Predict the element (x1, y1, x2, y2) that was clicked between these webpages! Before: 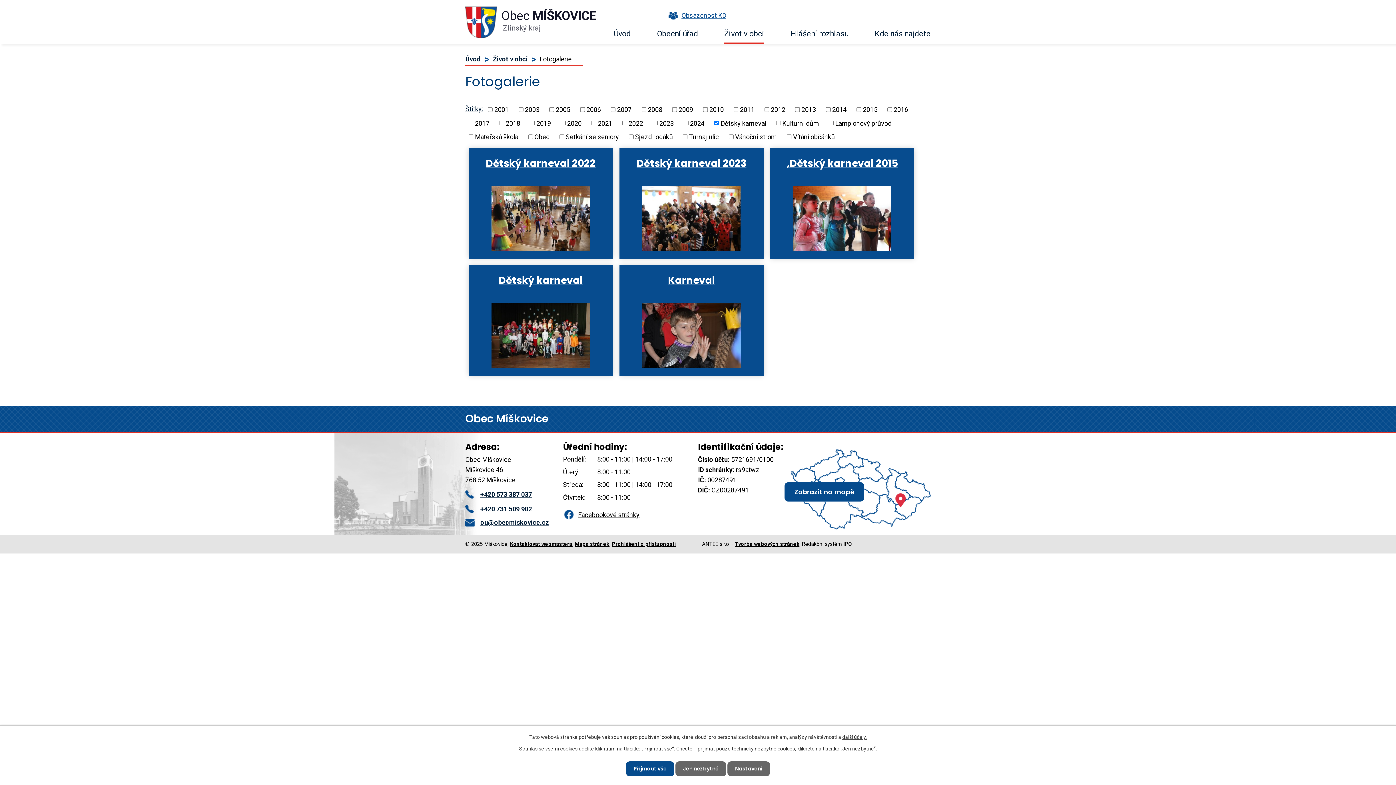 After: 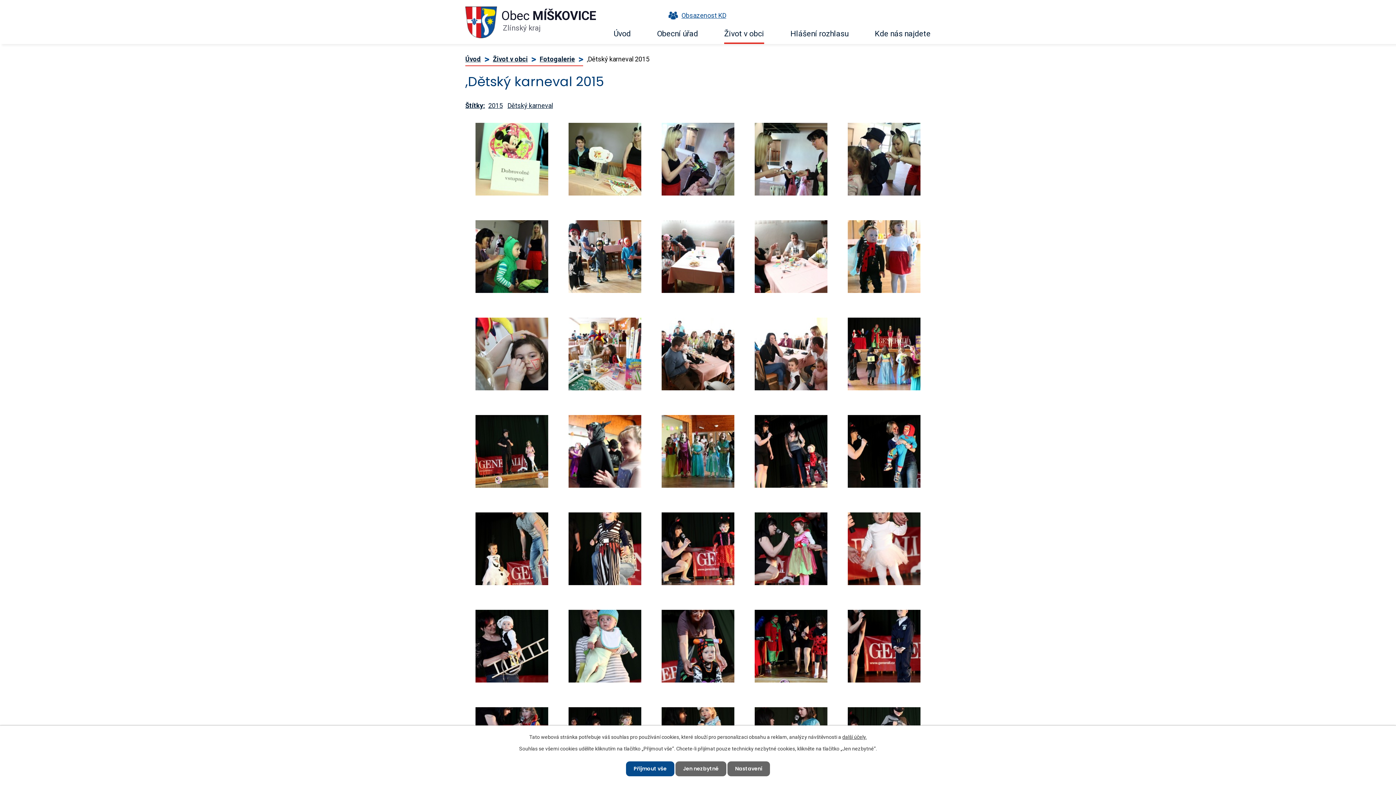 Action: bbox: (772, 185, 912, 251)